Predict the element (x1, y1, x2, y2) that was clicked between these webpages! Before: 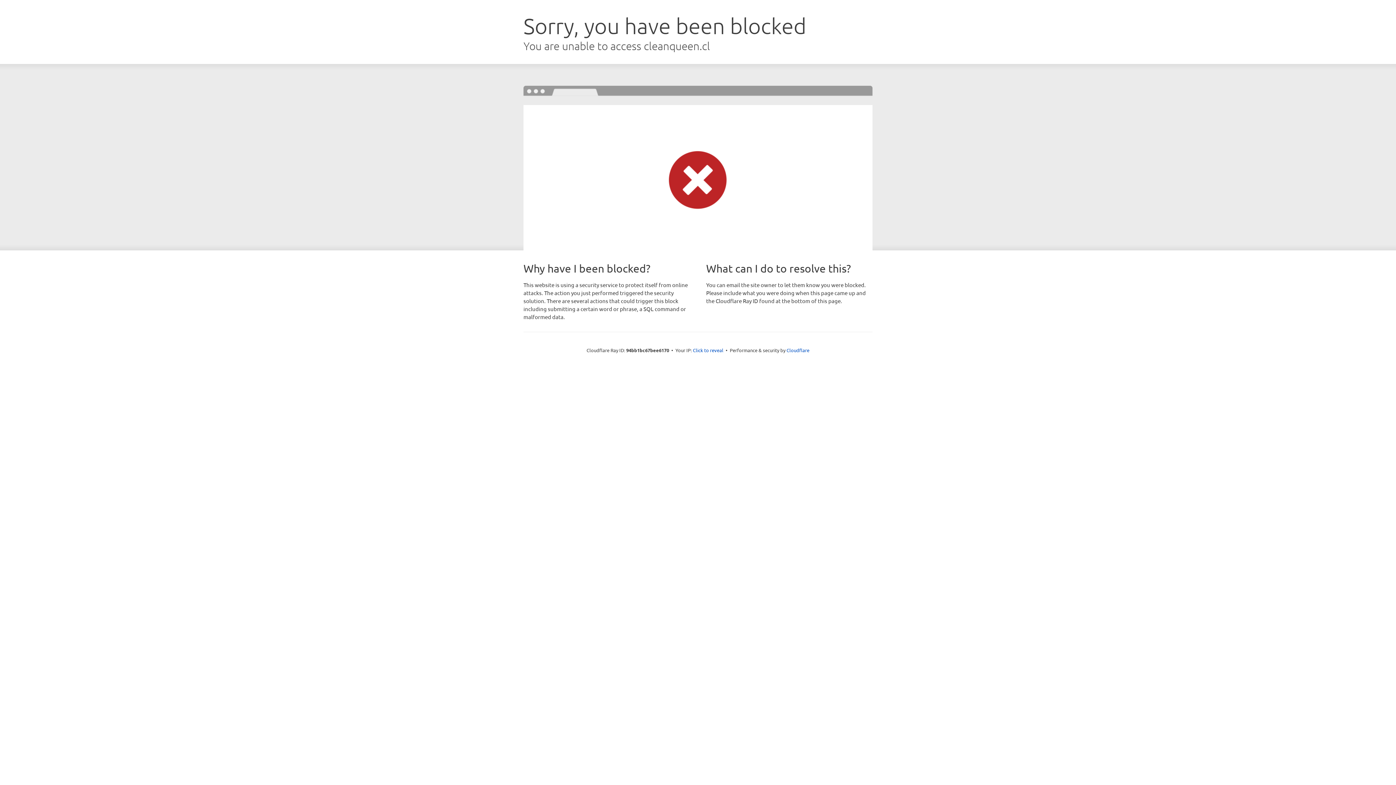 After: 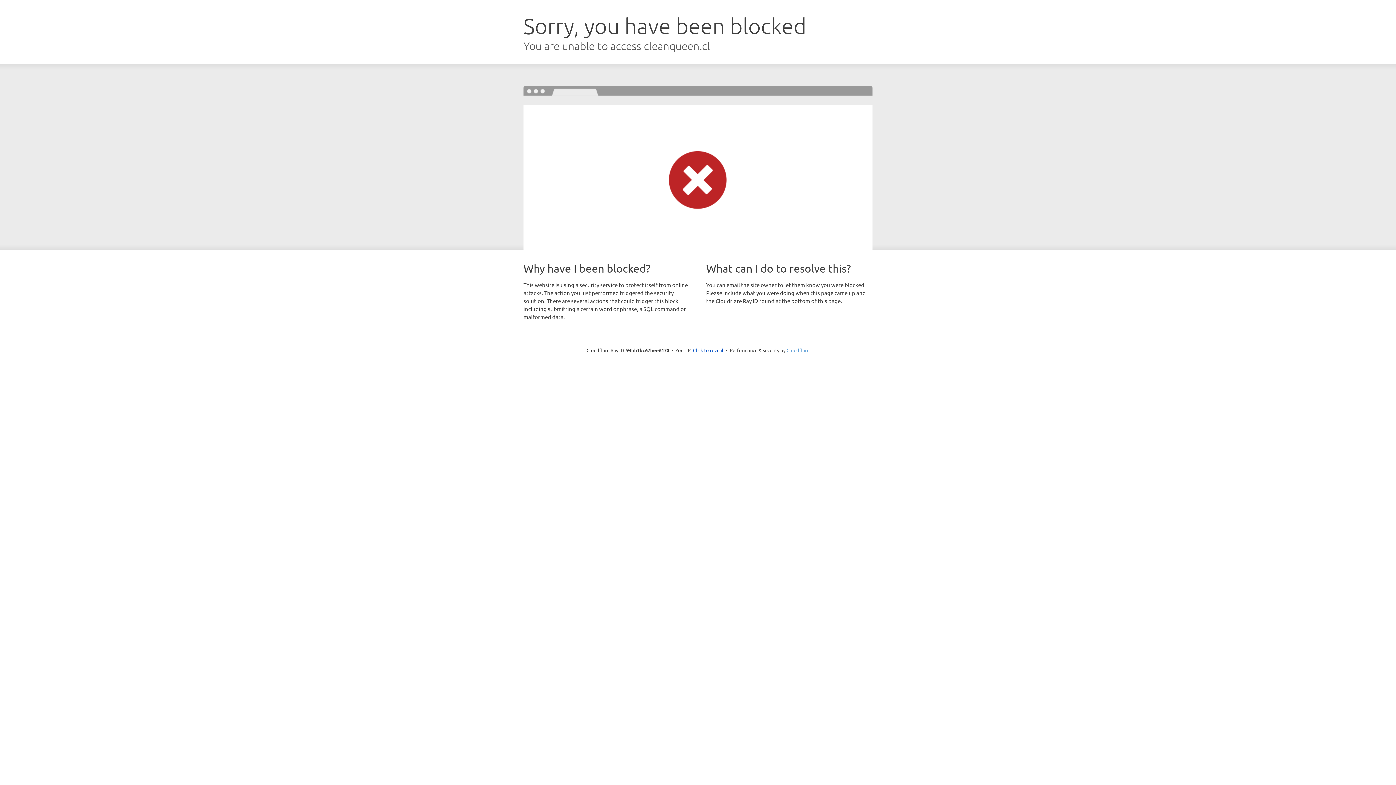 Action: label: Cloudflare bbox: (786, 347, 809, 353)